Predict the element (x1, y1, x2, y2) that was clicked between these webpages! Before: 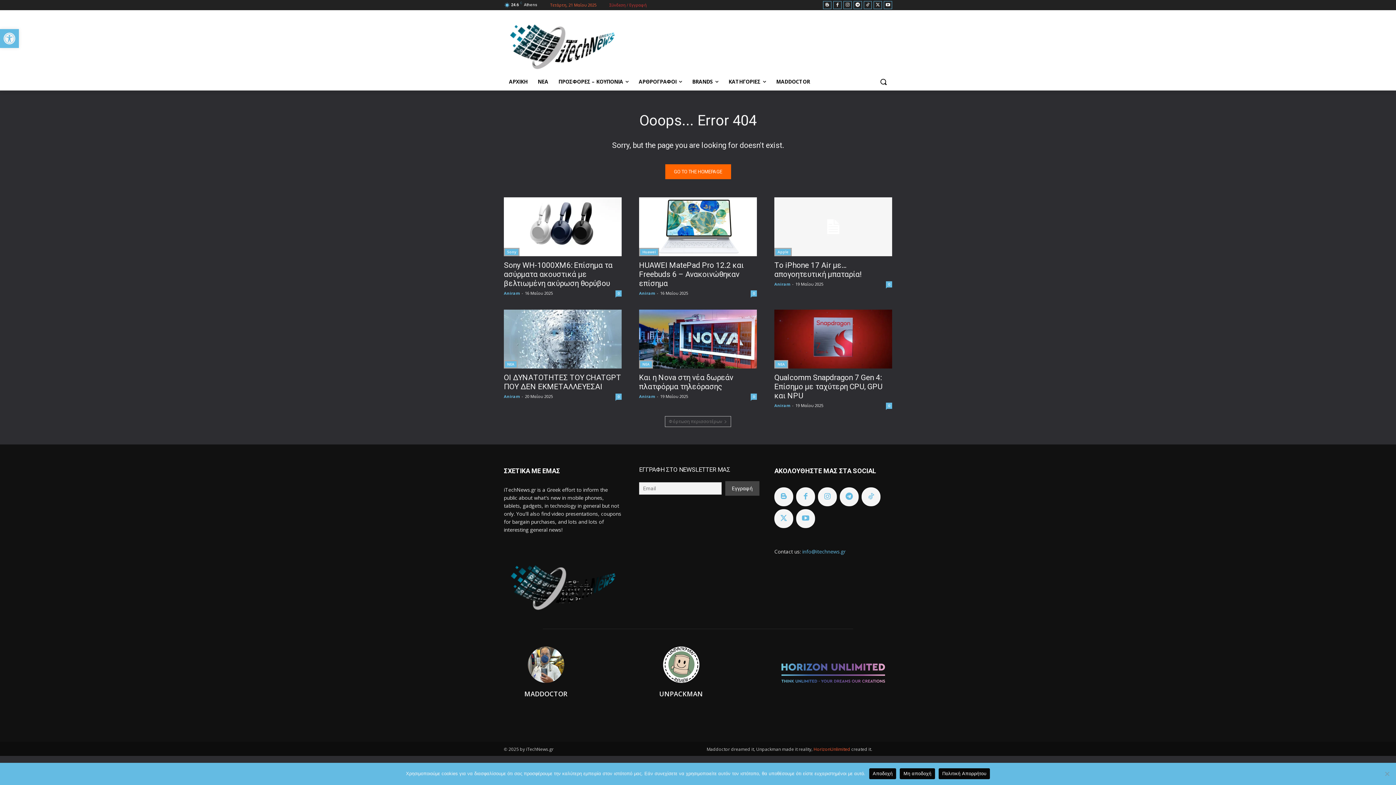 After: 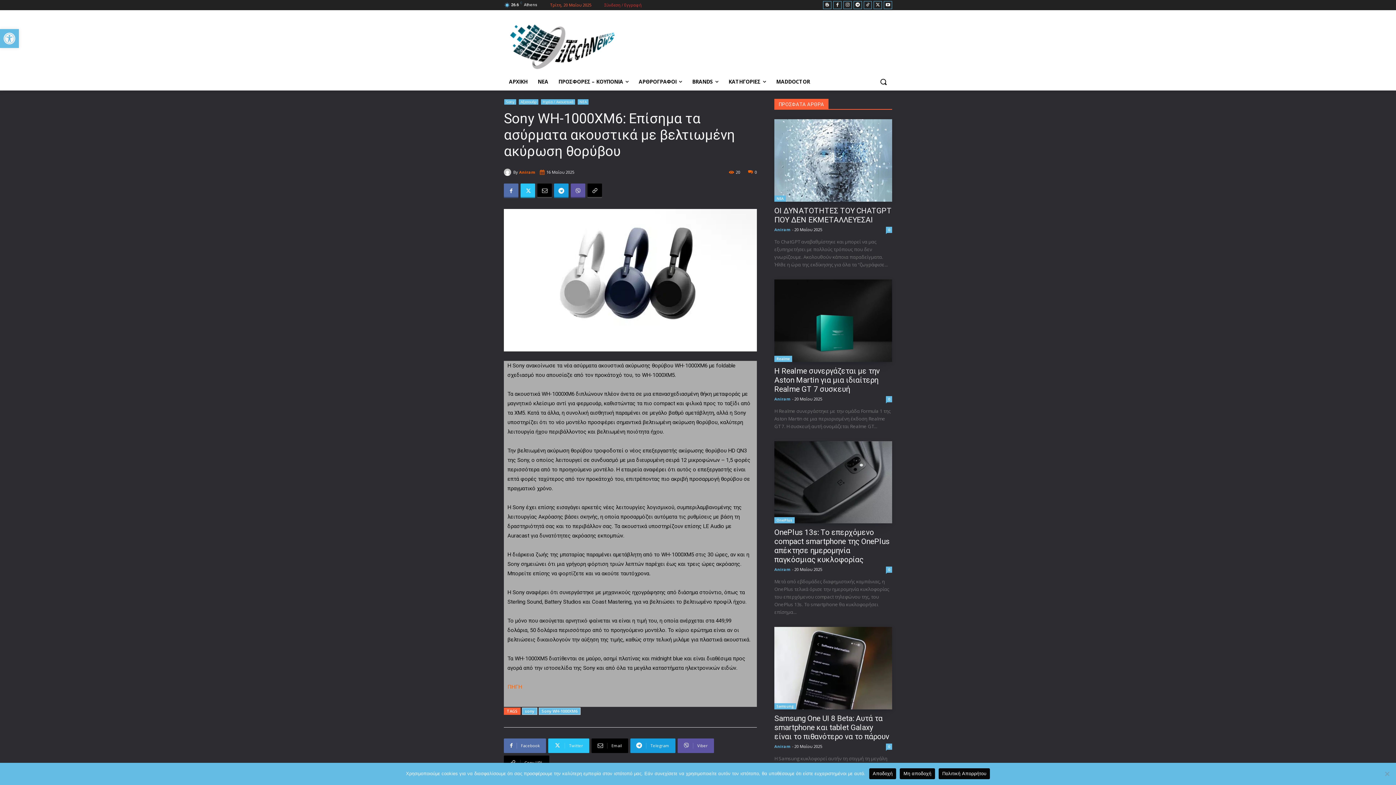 Action: bbox: (504, 197, 621, 256)